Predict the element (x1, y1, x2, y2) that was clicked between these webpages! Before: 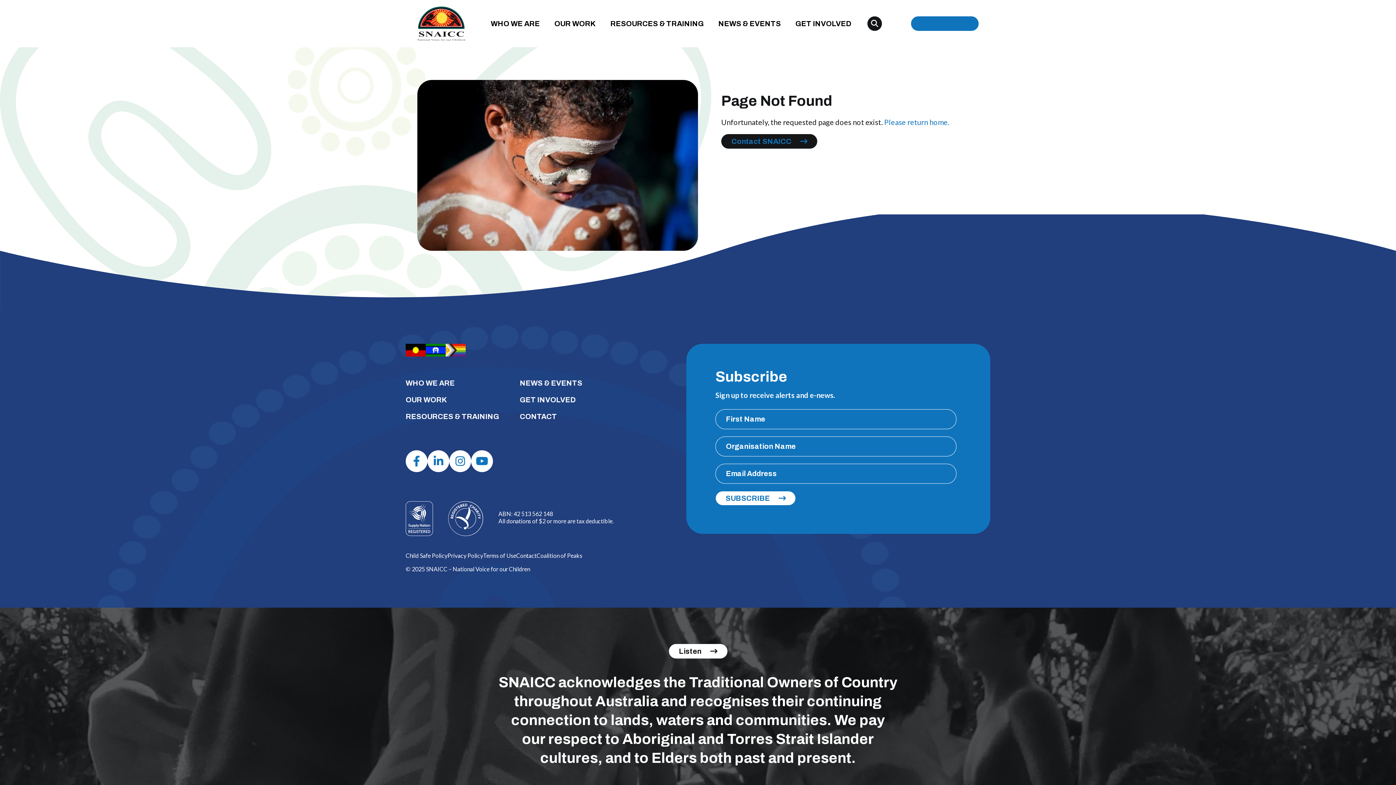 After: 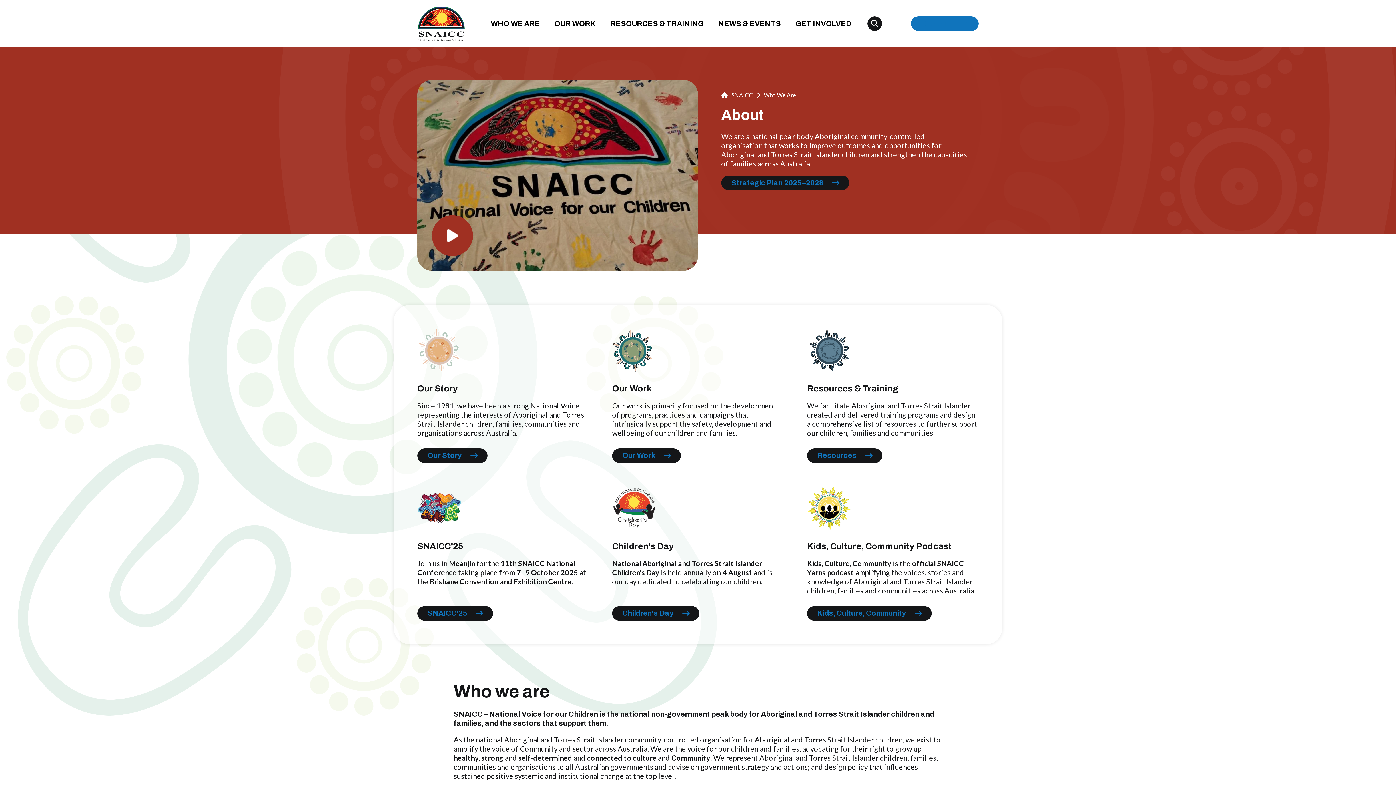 Action: bbox: (405, 379, 454, 387) label: WHO WE ARE